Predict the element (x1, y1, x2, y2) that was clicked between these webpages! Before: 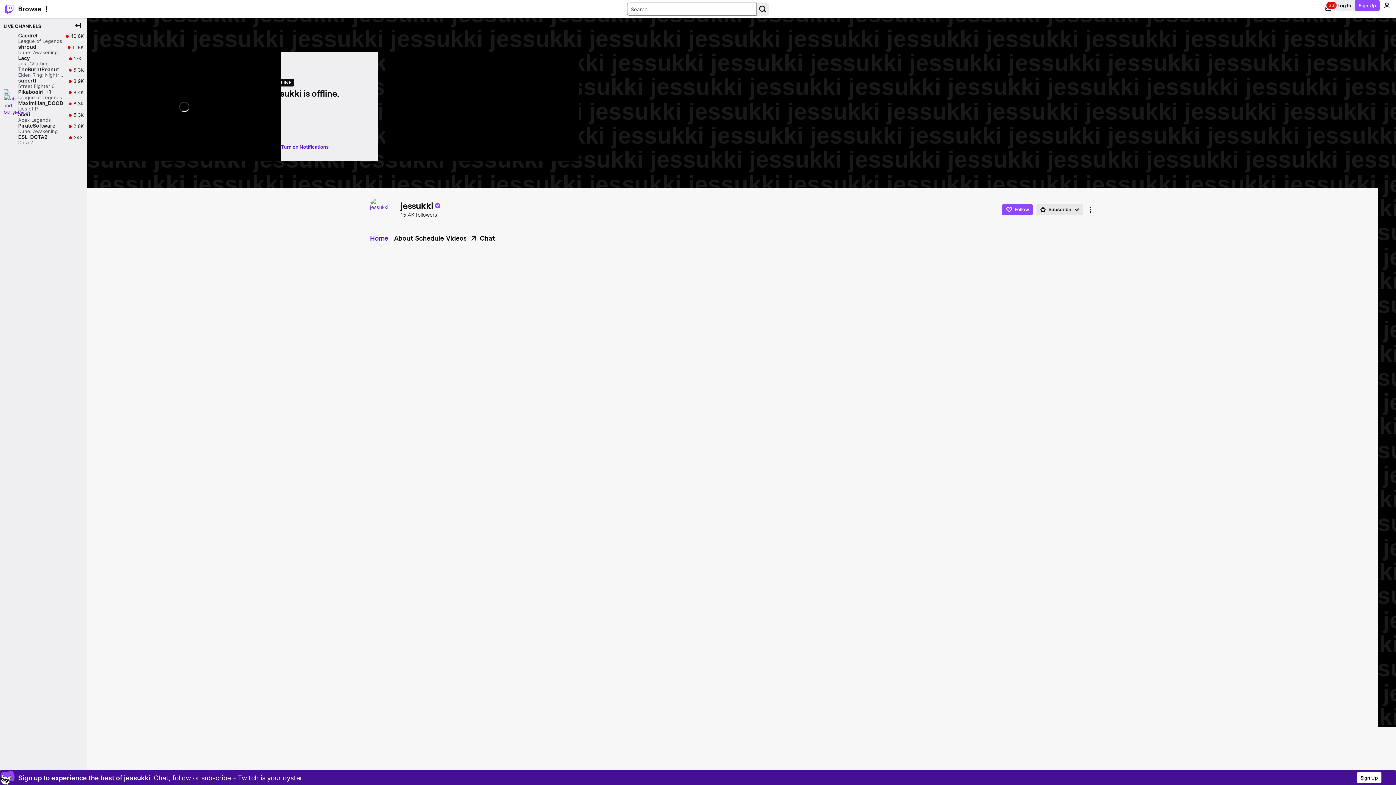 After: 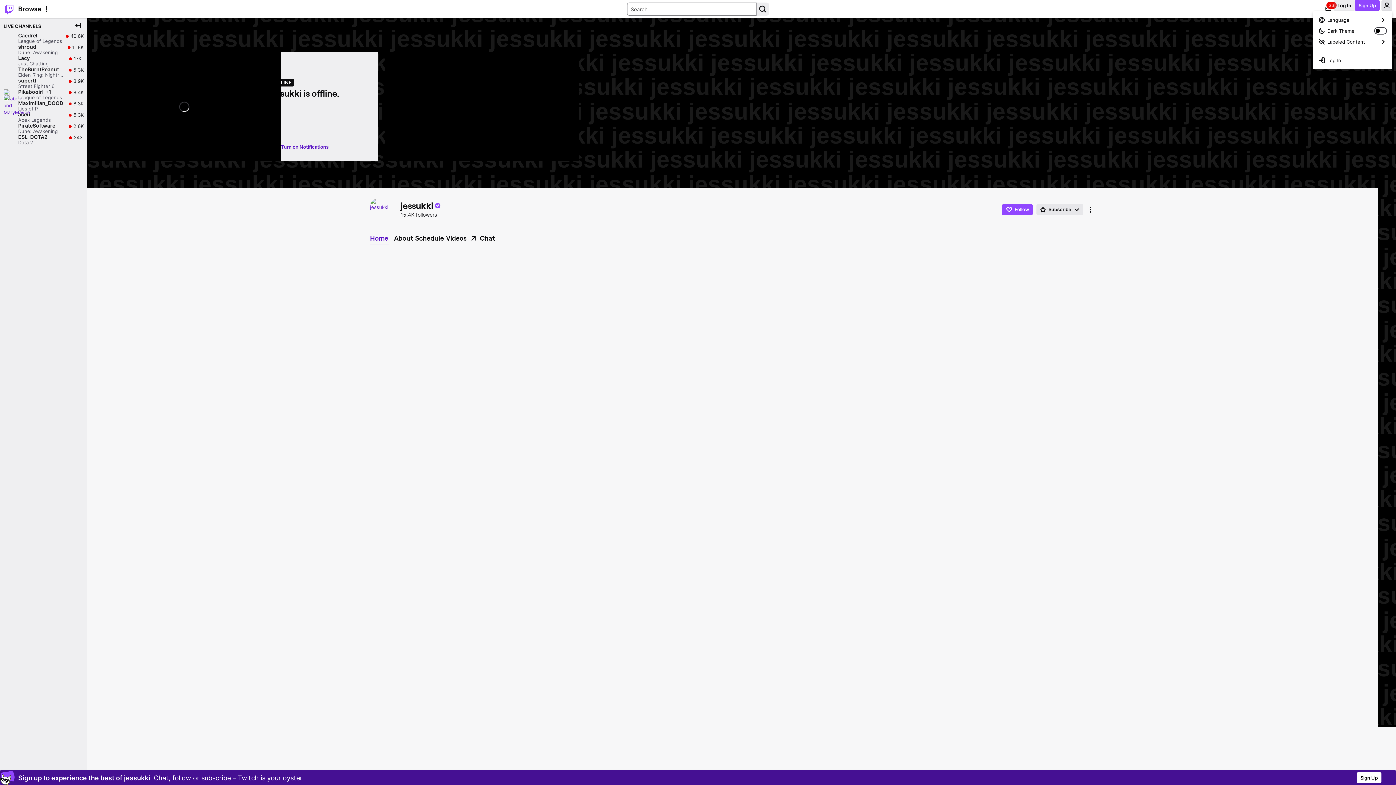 Action: label: User Menu bbox: (1381, 0, 1392, 10)